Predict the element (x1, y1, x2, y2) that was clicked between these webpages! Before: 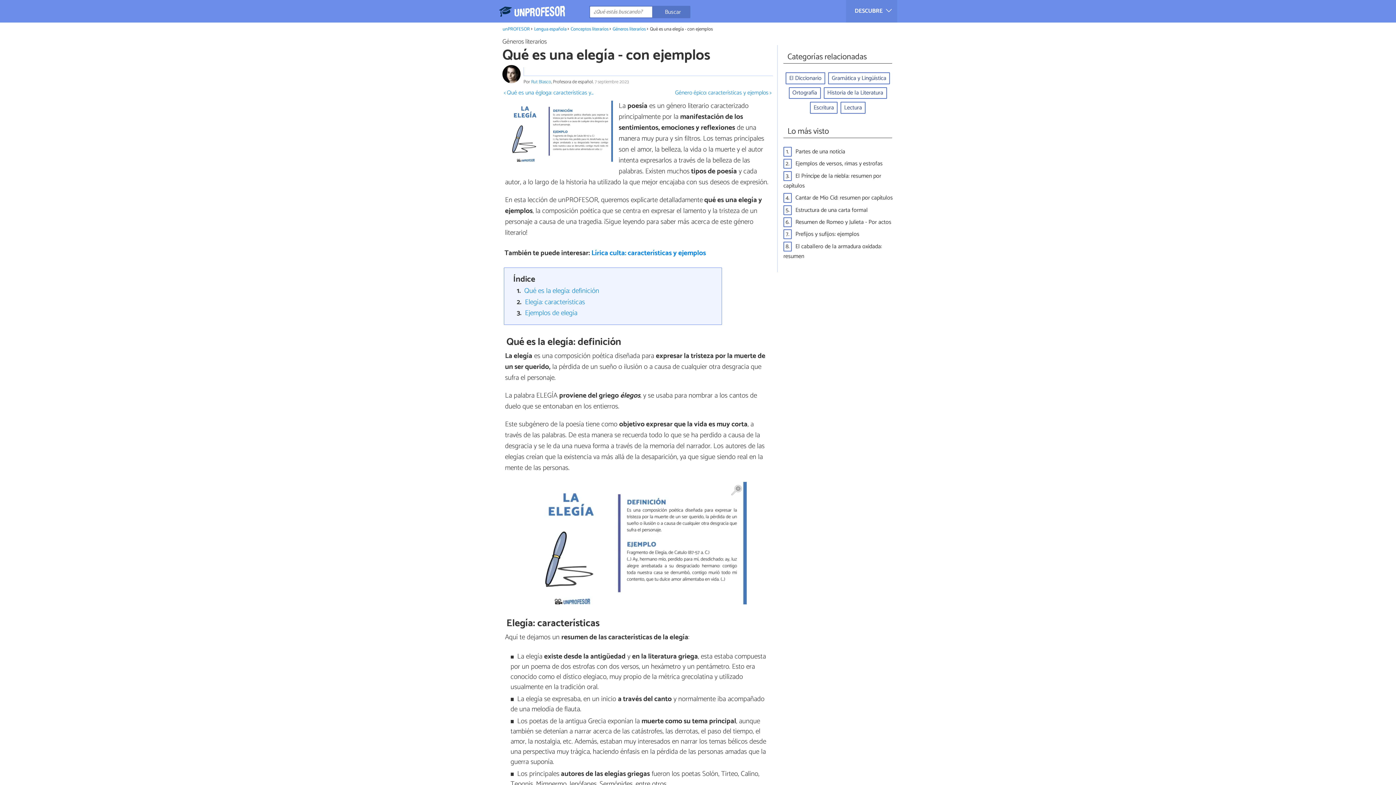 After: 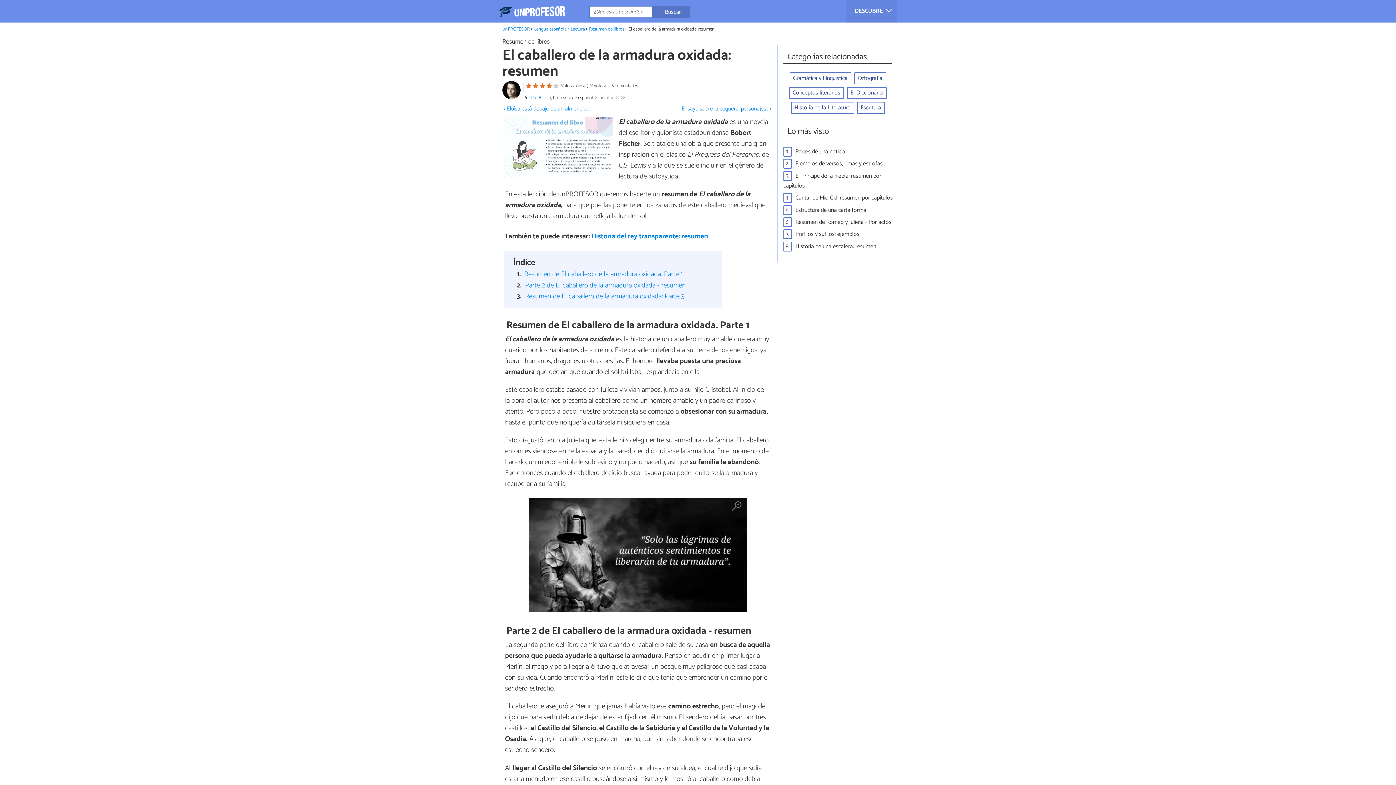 Action: label: El caballero de la armadura oxidada: resumen bbox: (783, 241, 882, 261)